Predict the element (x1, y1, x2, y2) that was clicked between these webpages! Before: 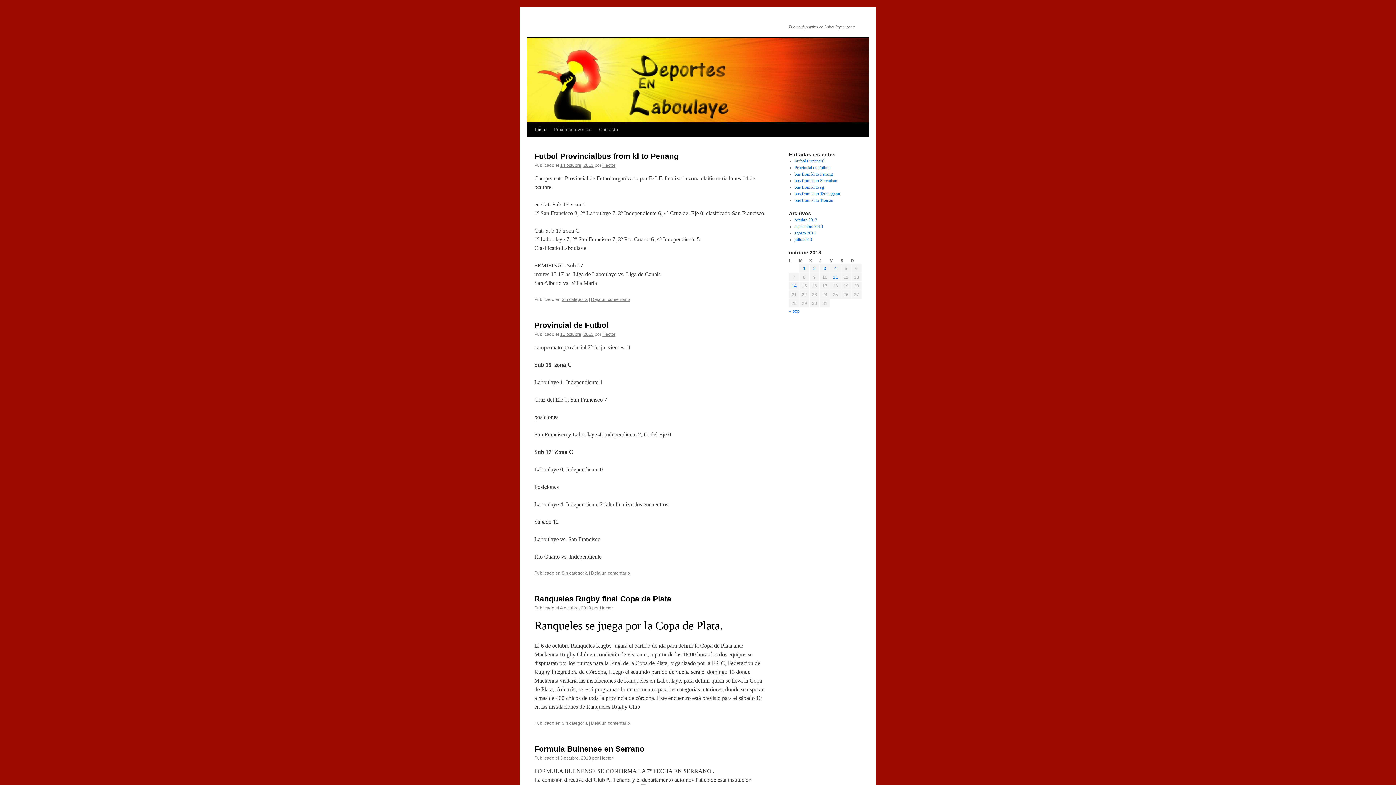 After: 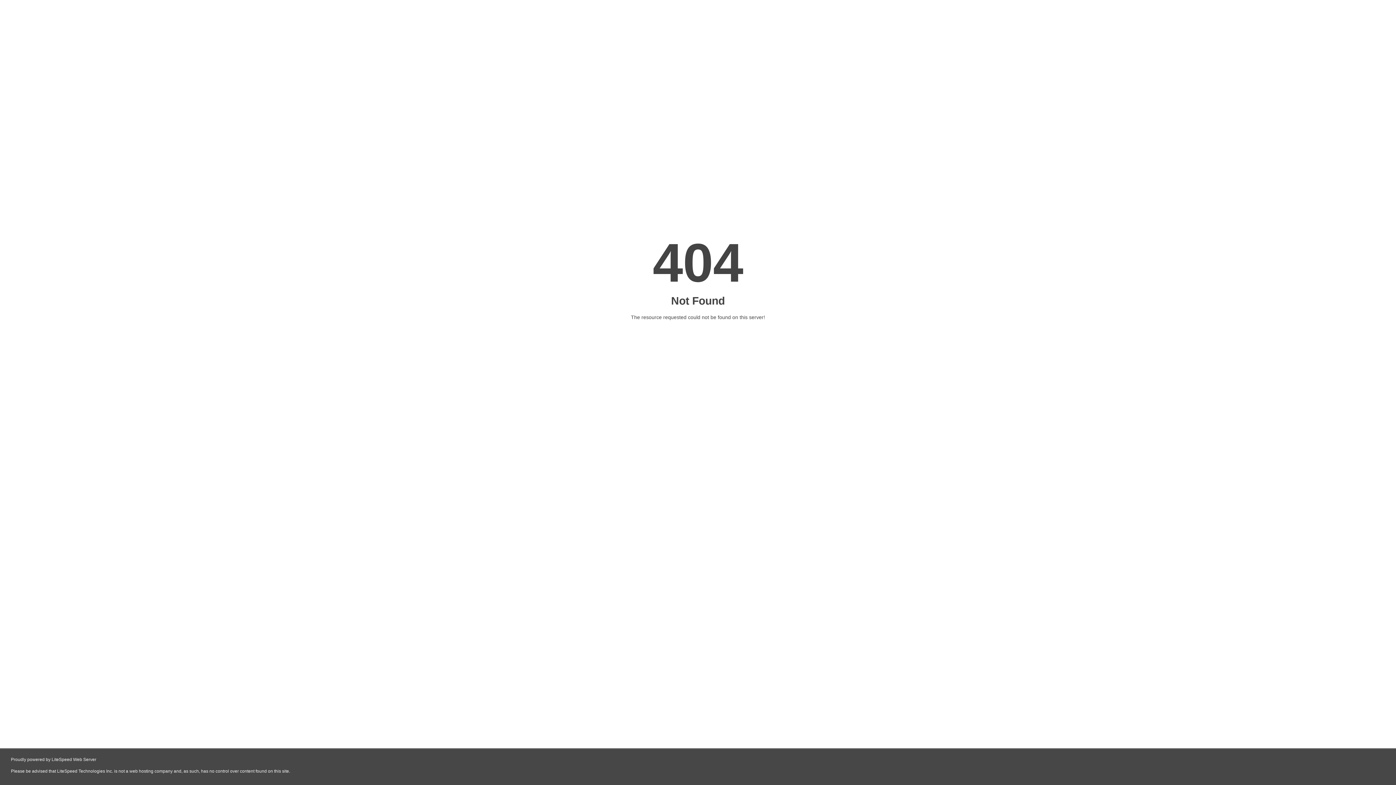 Action: bbox: (534, 745, 644, 753) label: Formula Bulnense en Serrano